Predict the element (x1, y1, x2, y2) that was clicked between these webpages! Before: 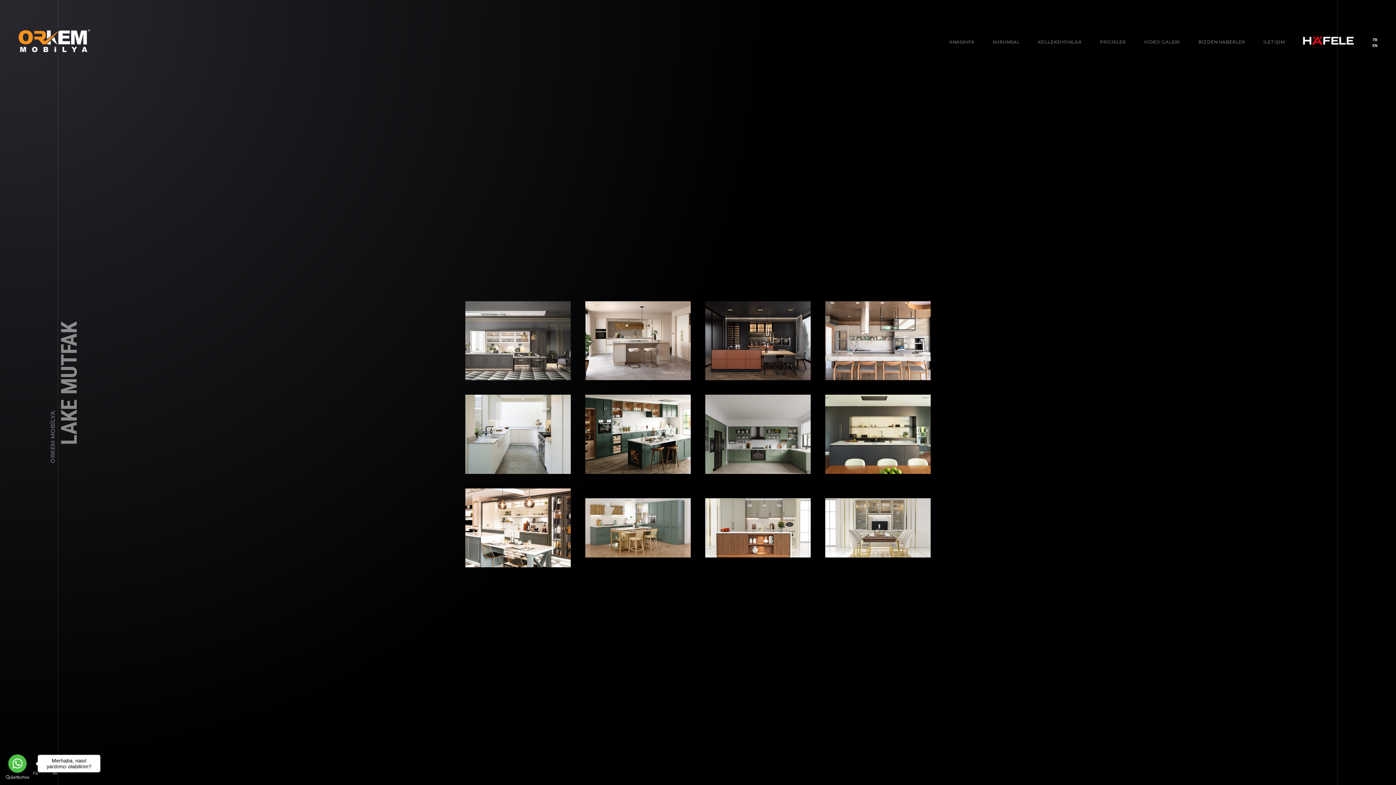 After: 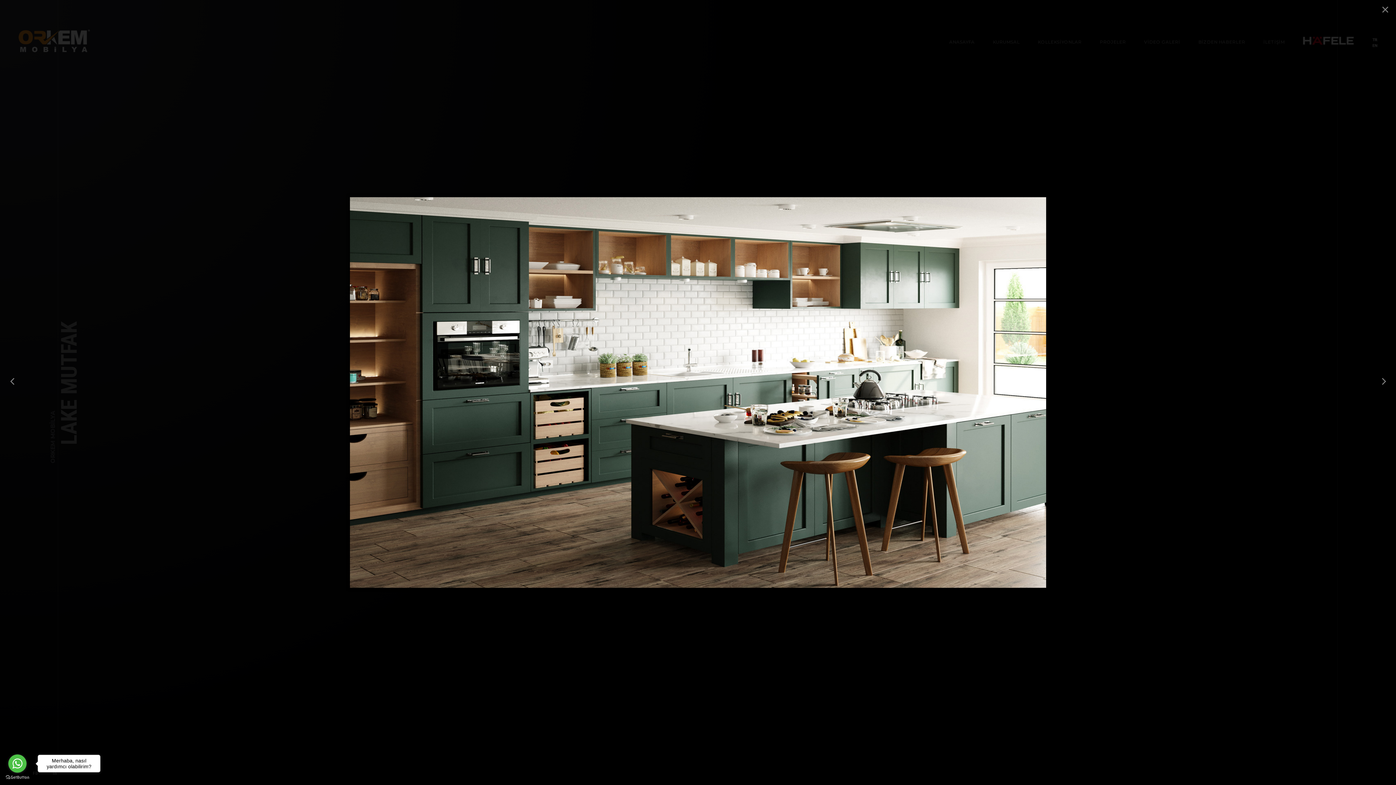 Action: bbox: (585, 395, 690, 474)